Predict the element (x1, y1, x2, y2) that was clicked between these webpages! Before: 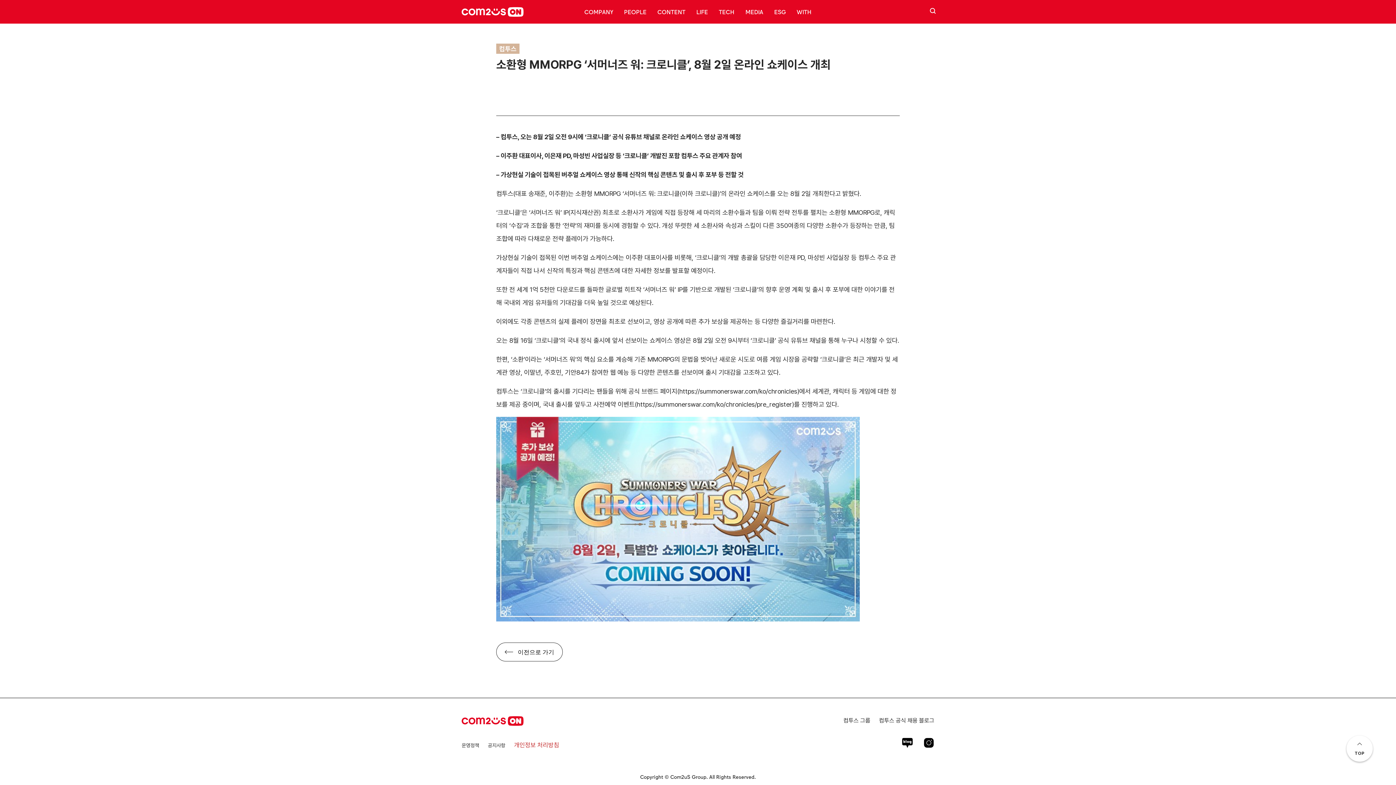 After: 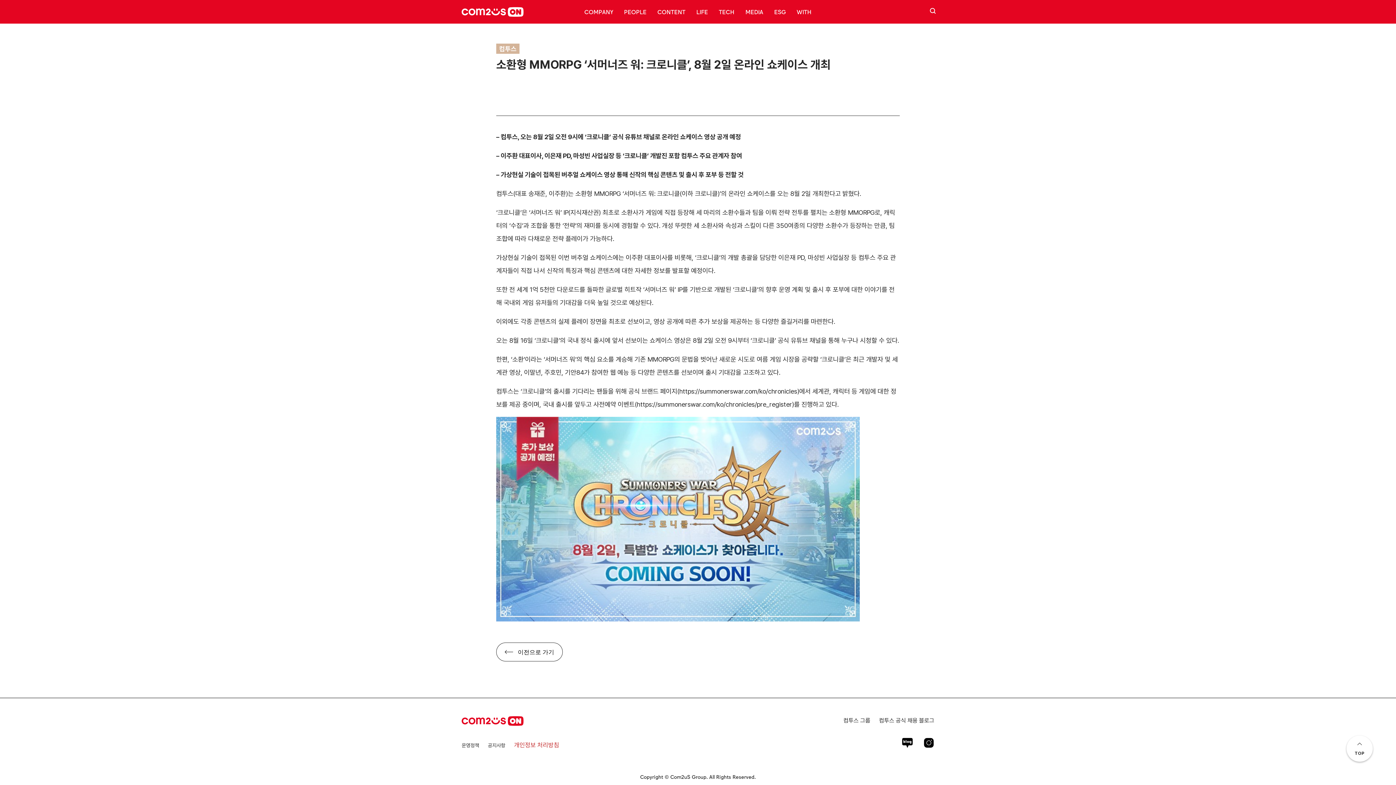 Action: label: 컴투스 공식 채용 블로그 bbox: (879, 717, 934, 724)